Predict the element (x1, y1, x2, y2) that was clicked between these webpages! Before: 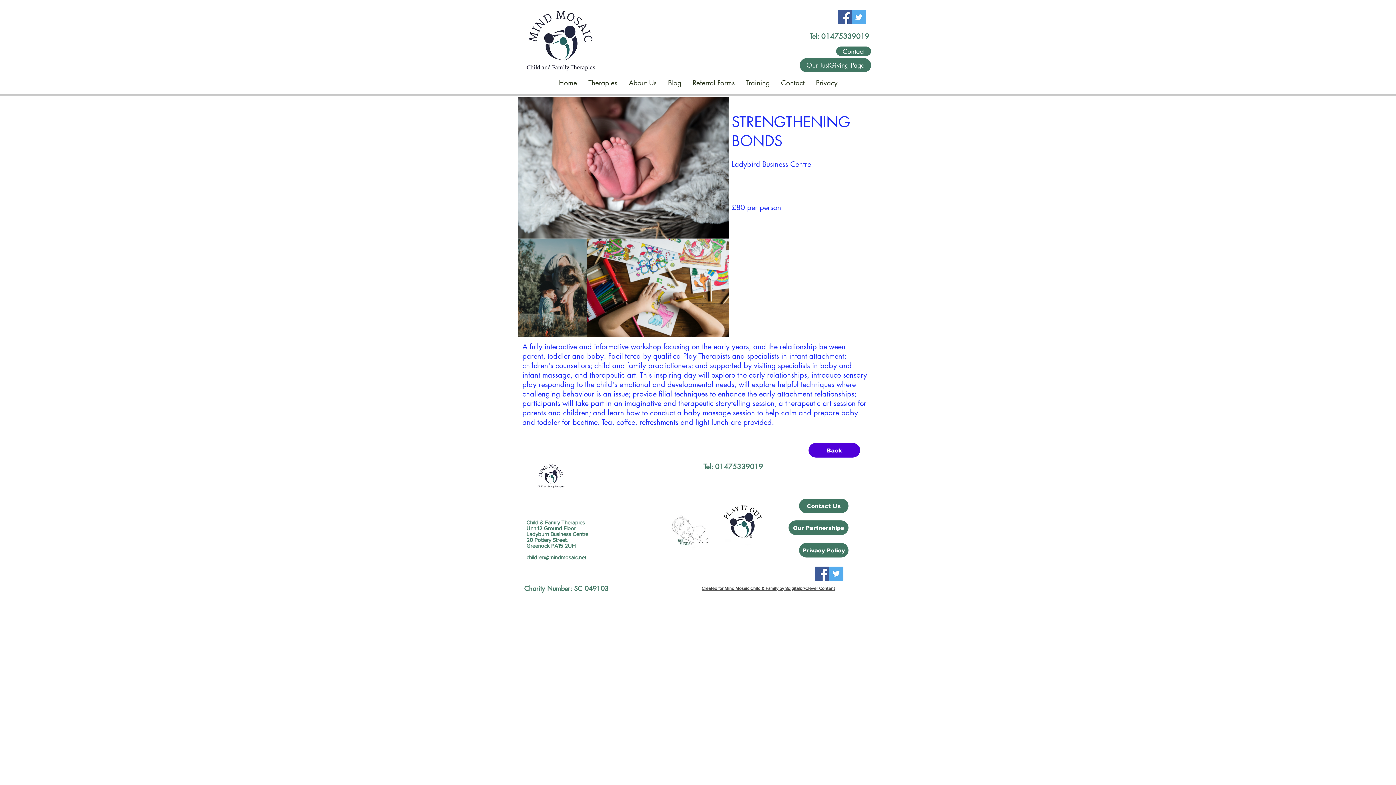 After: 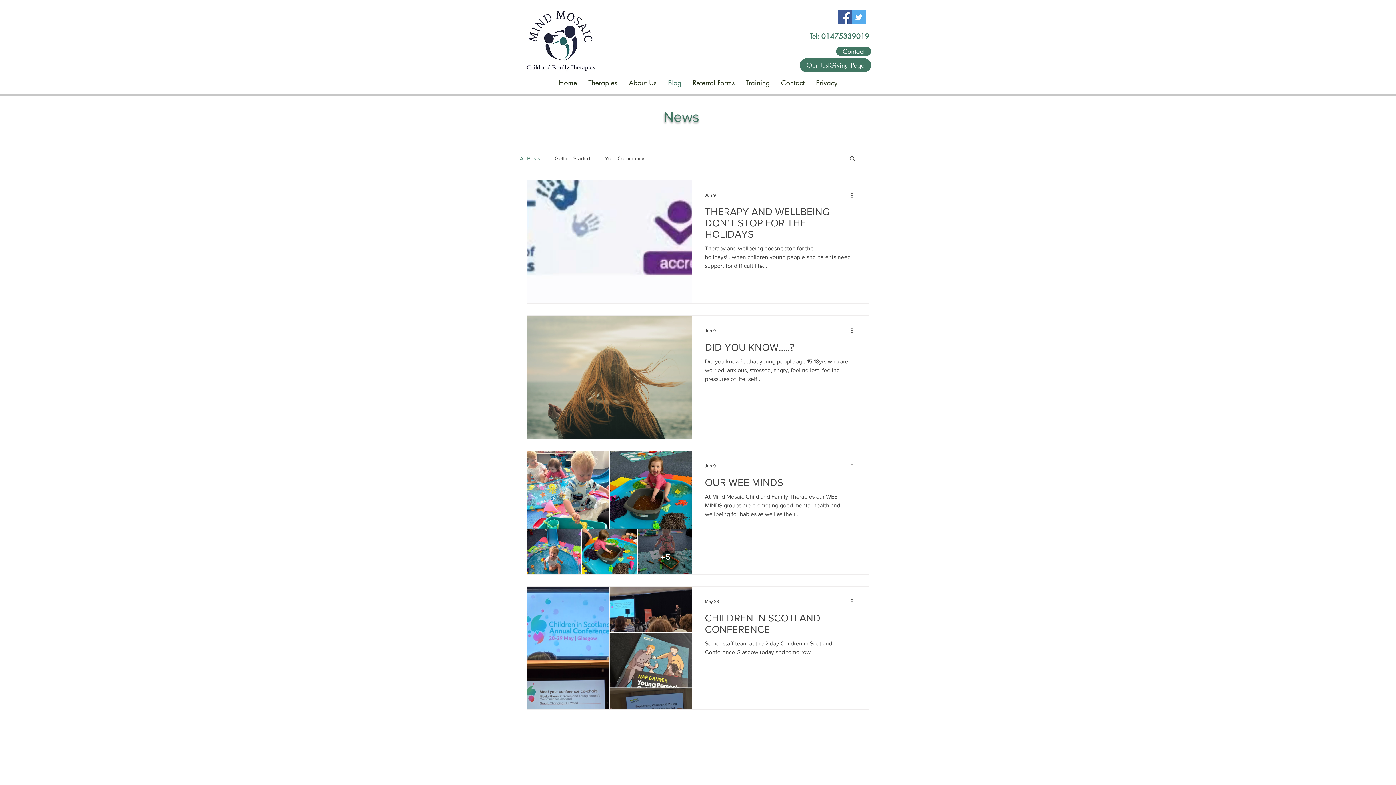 Action: label: Blog bbox: (662, 74, 687, 91)